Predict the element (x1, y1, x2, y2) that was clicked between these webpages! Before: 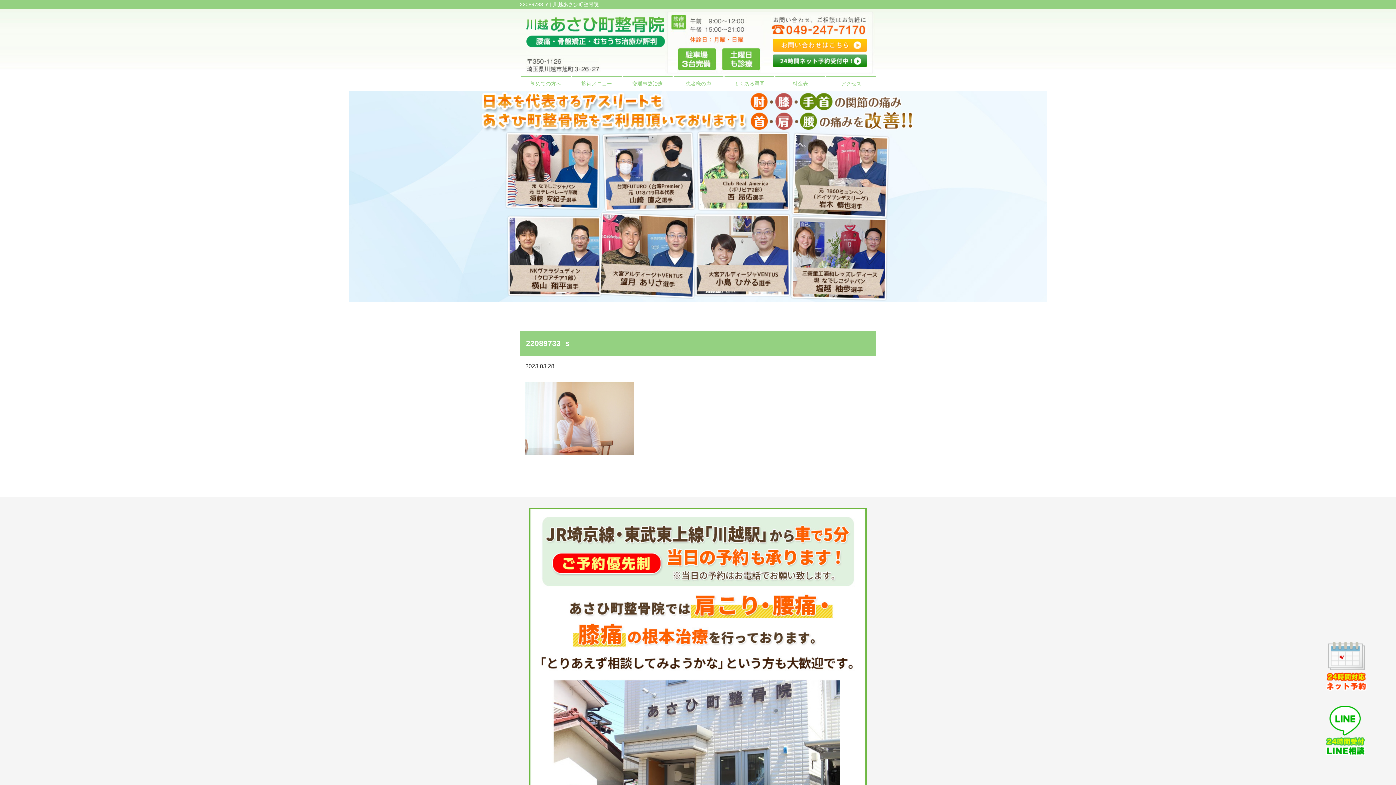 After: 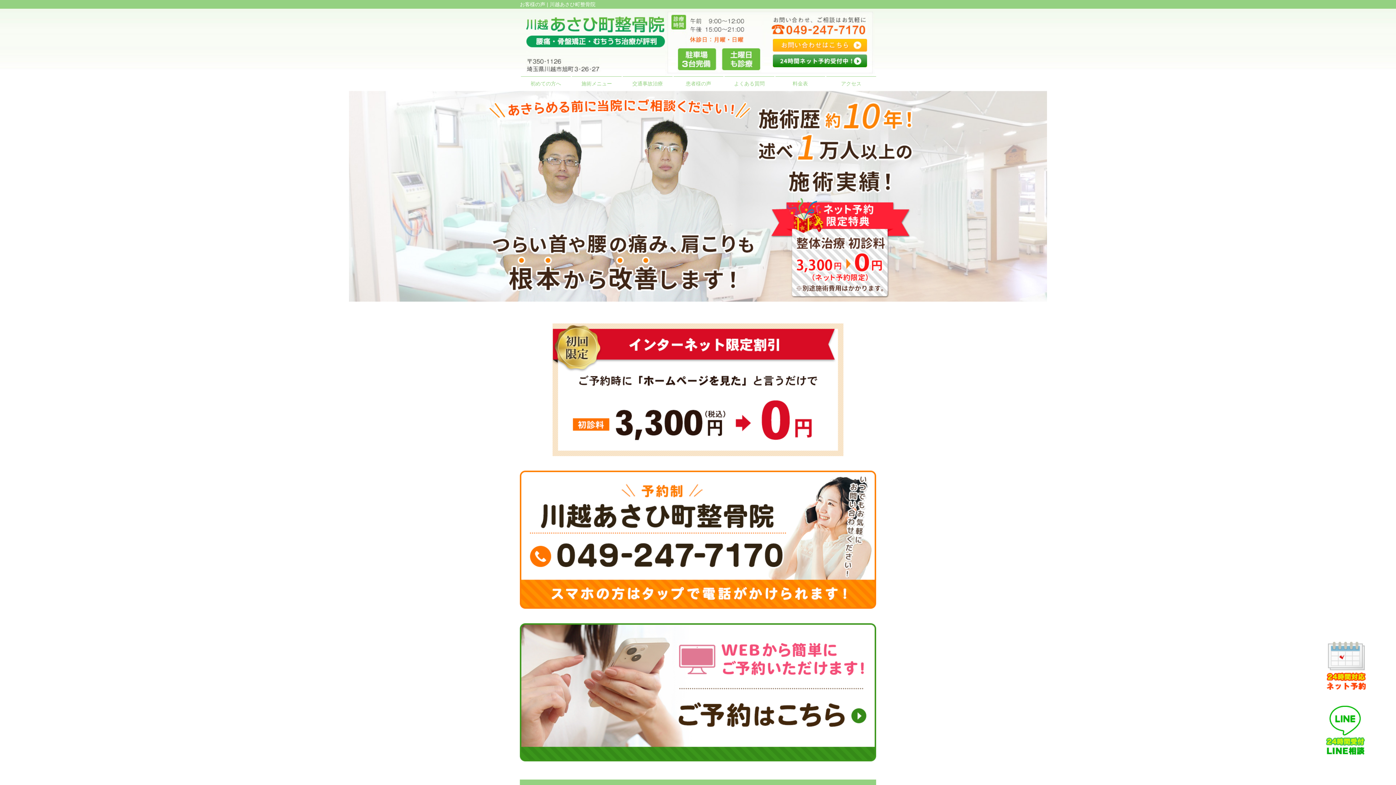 Action: bbox: (673, 76, 723, 90) label: 患者様の声